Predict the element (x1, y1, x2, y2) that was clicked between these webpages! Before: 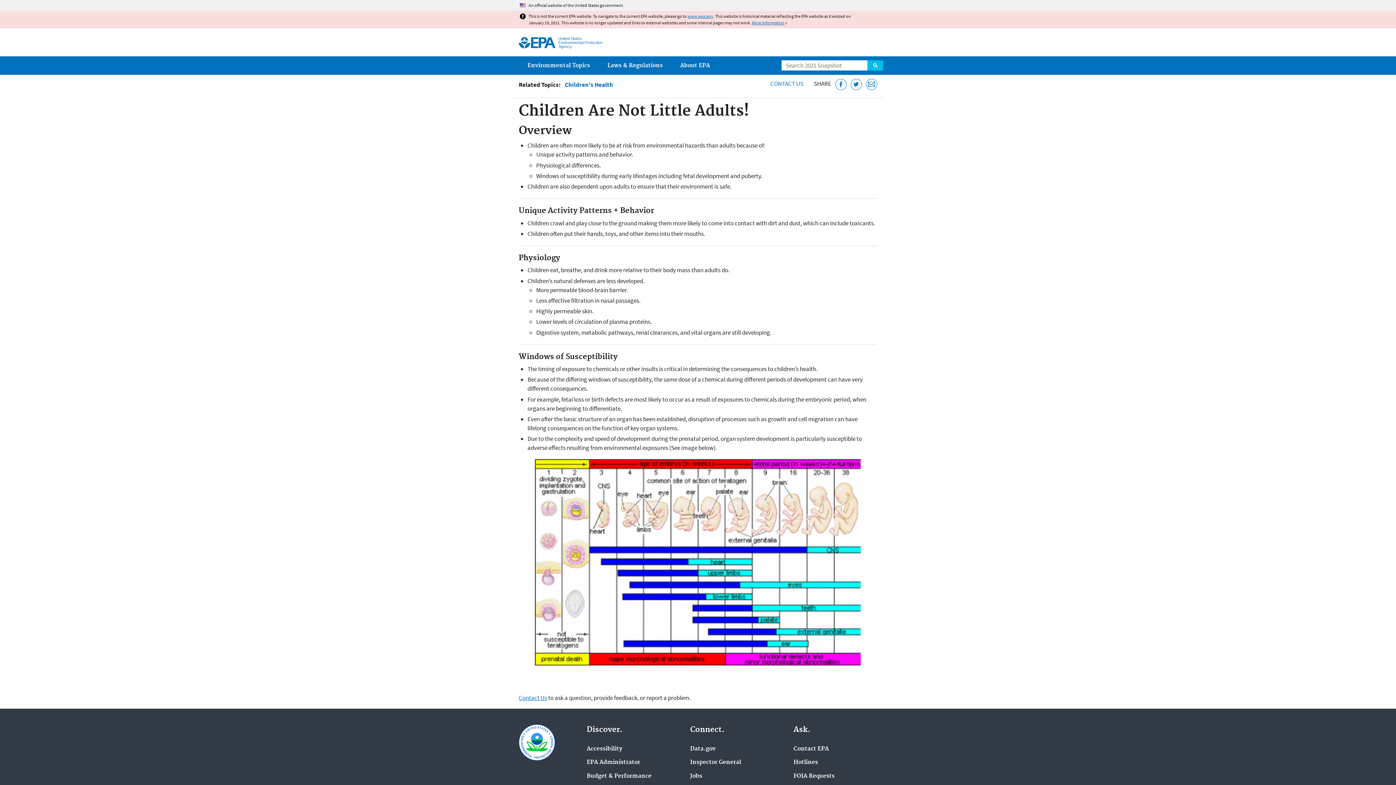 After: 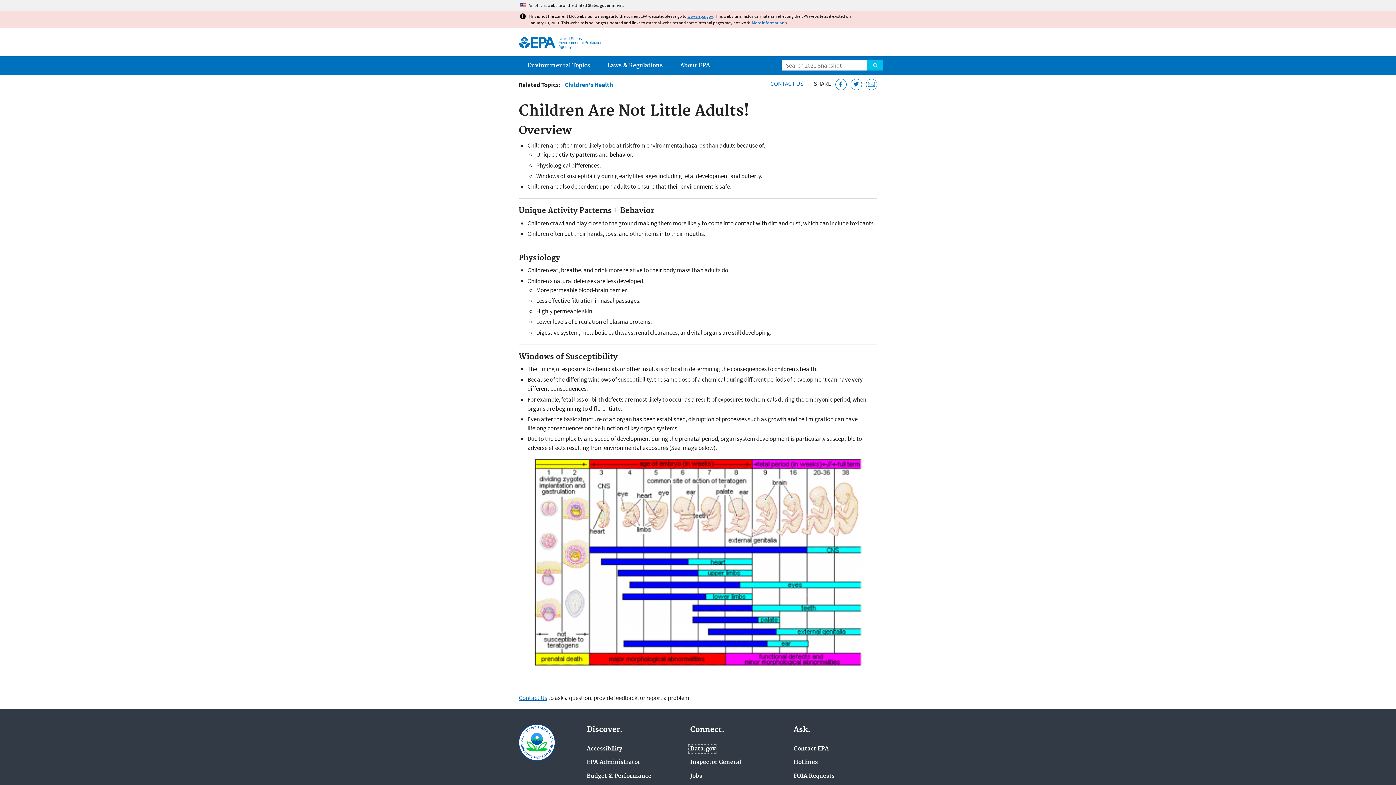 Action: label: Data.gov bbox: (690, 746, 715, 752)